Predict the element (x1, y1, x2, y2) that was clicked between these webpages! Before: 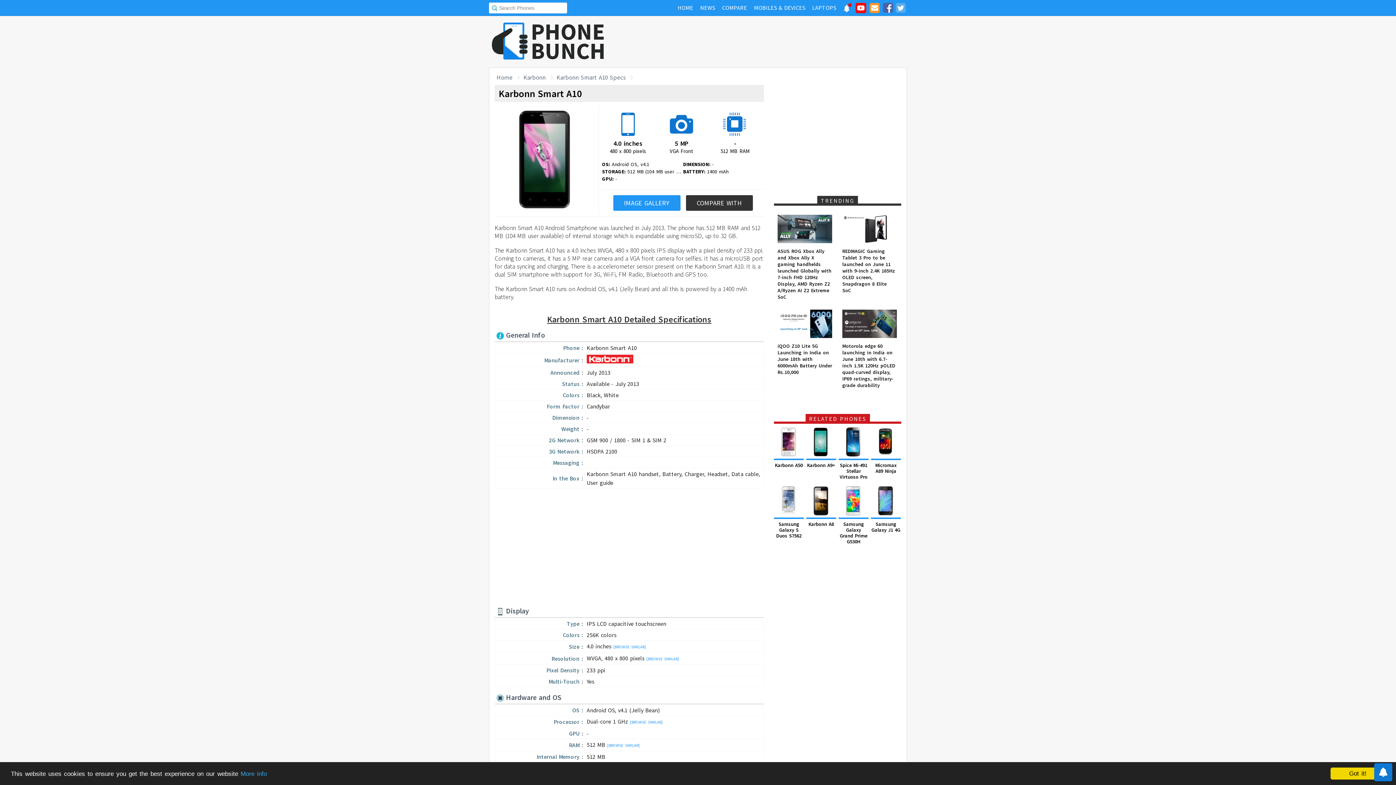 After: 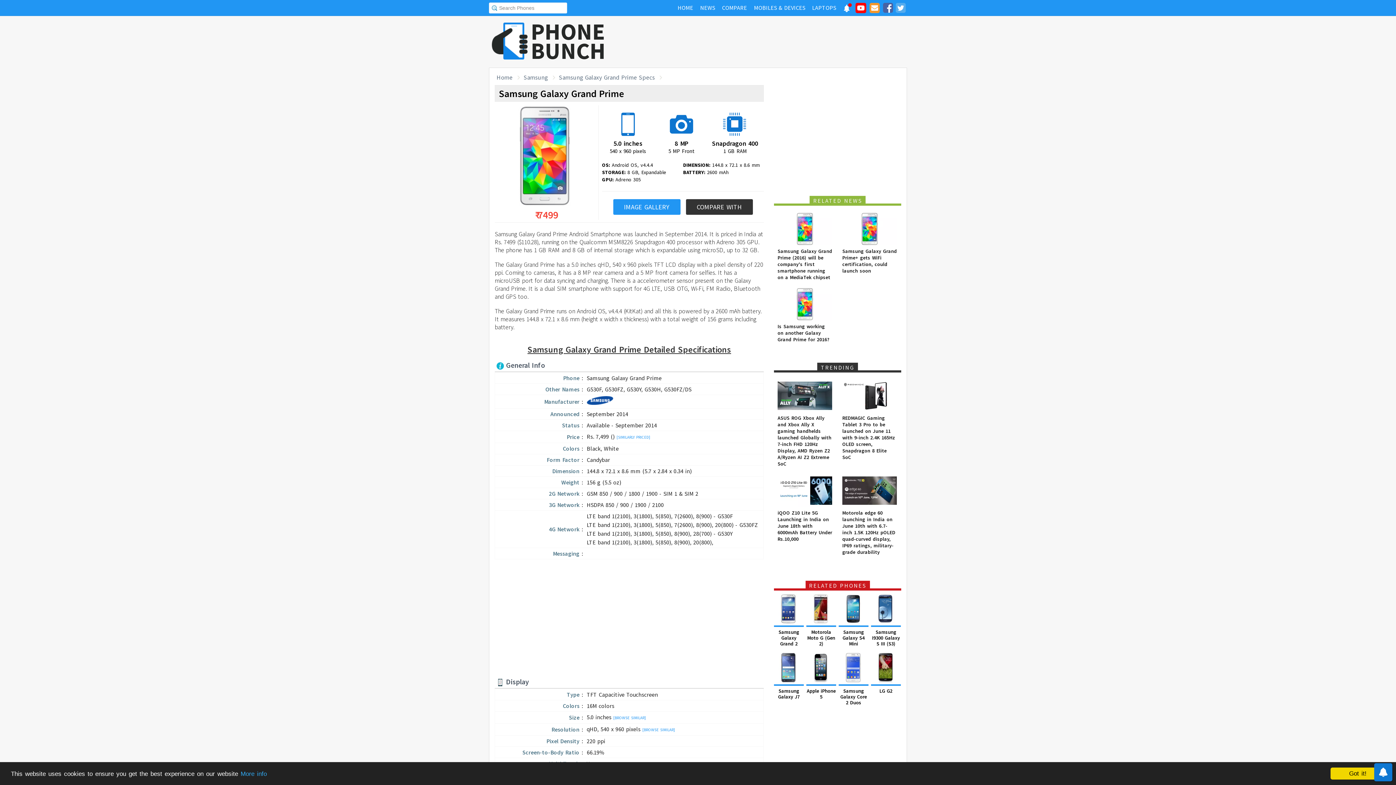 Action: bbox: (838, 486, 868, 547) label: Samsung Galaxy Grand Prime G530H